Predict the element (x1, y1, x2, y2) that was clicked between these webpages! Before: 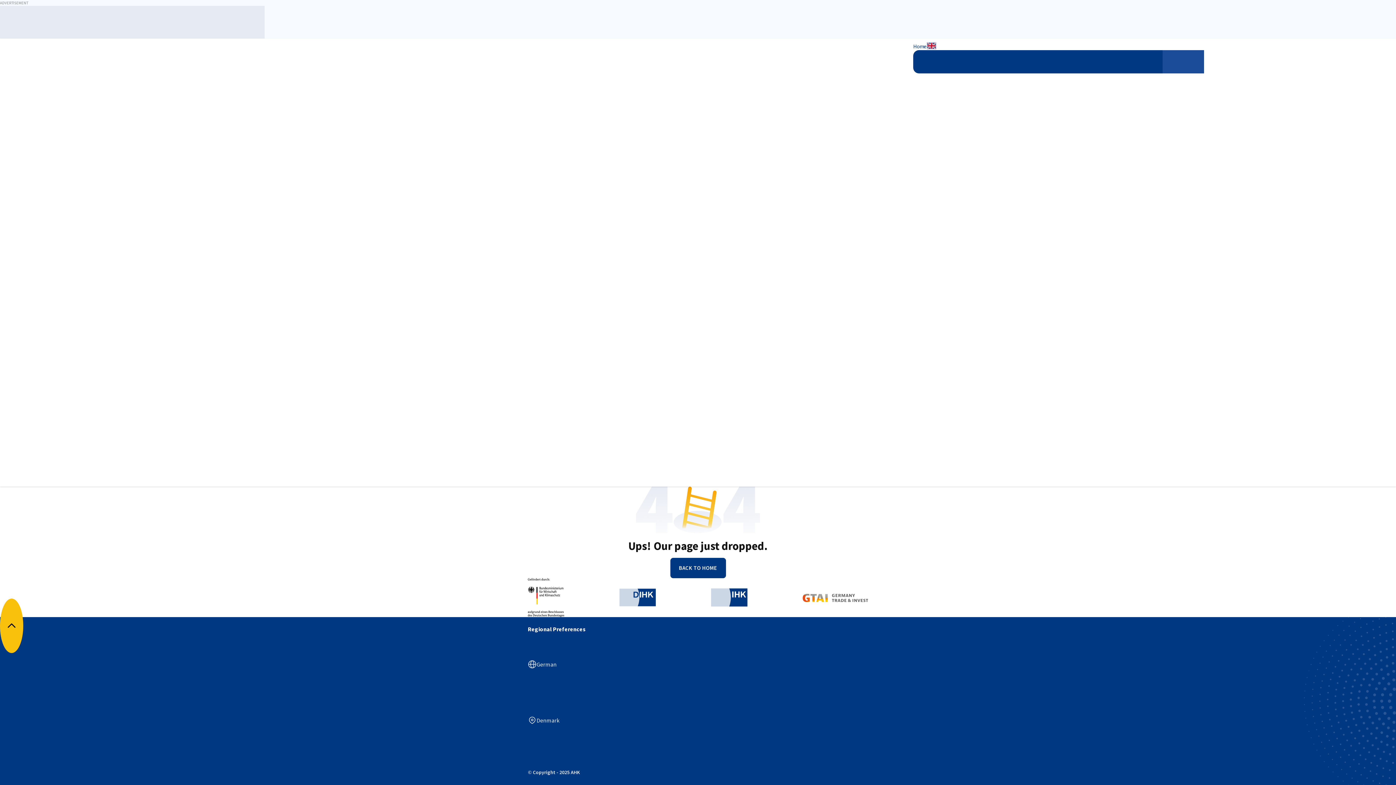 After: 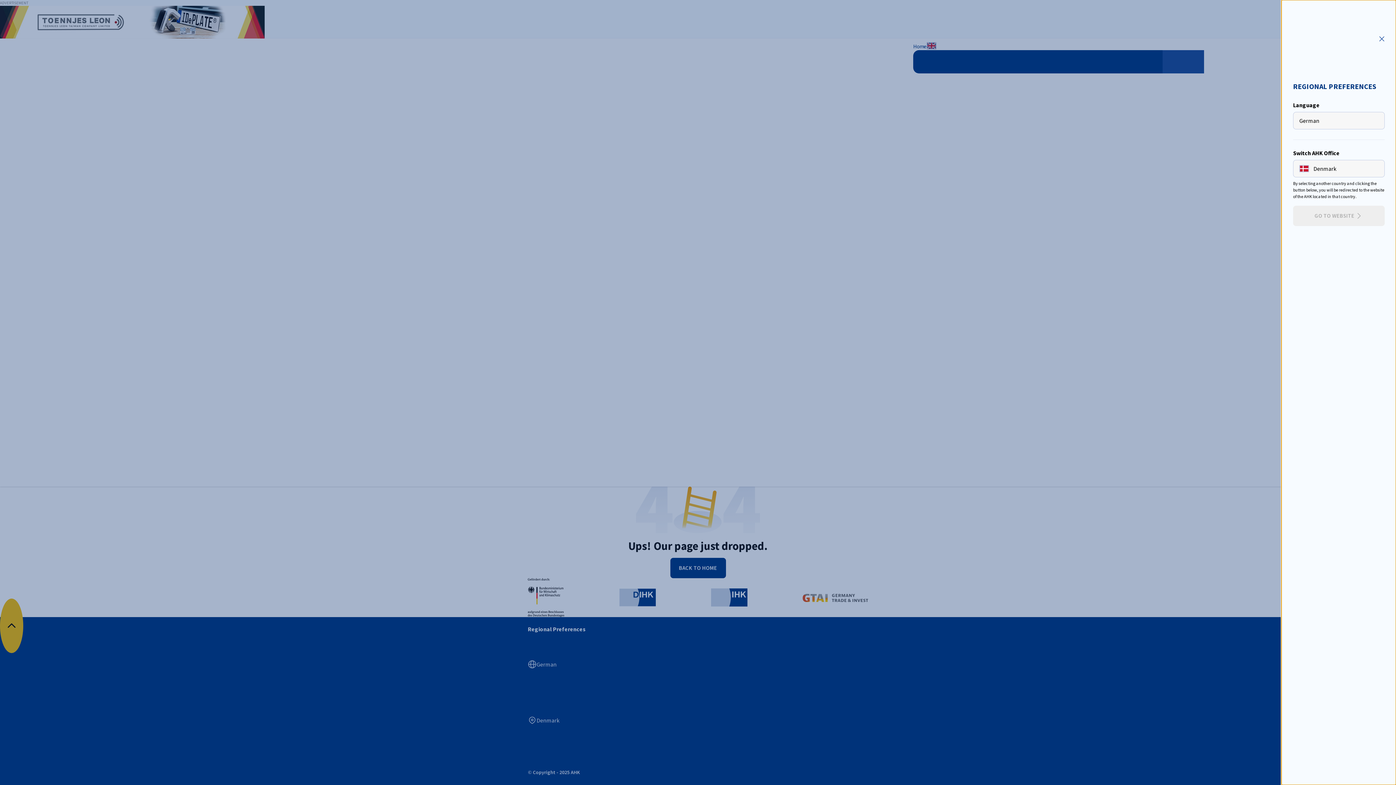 Action: bbox: (926, 42, 936, 49) label: Regional preferences